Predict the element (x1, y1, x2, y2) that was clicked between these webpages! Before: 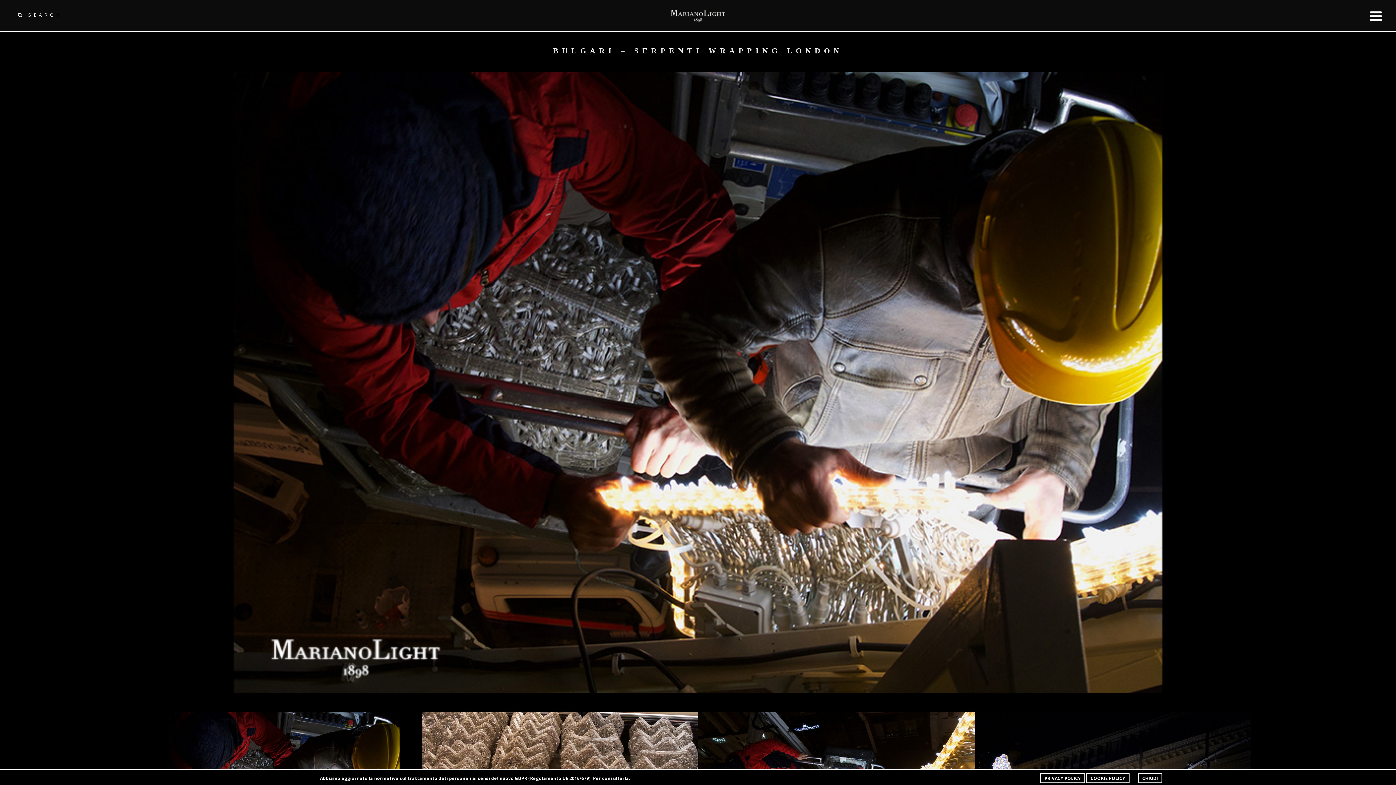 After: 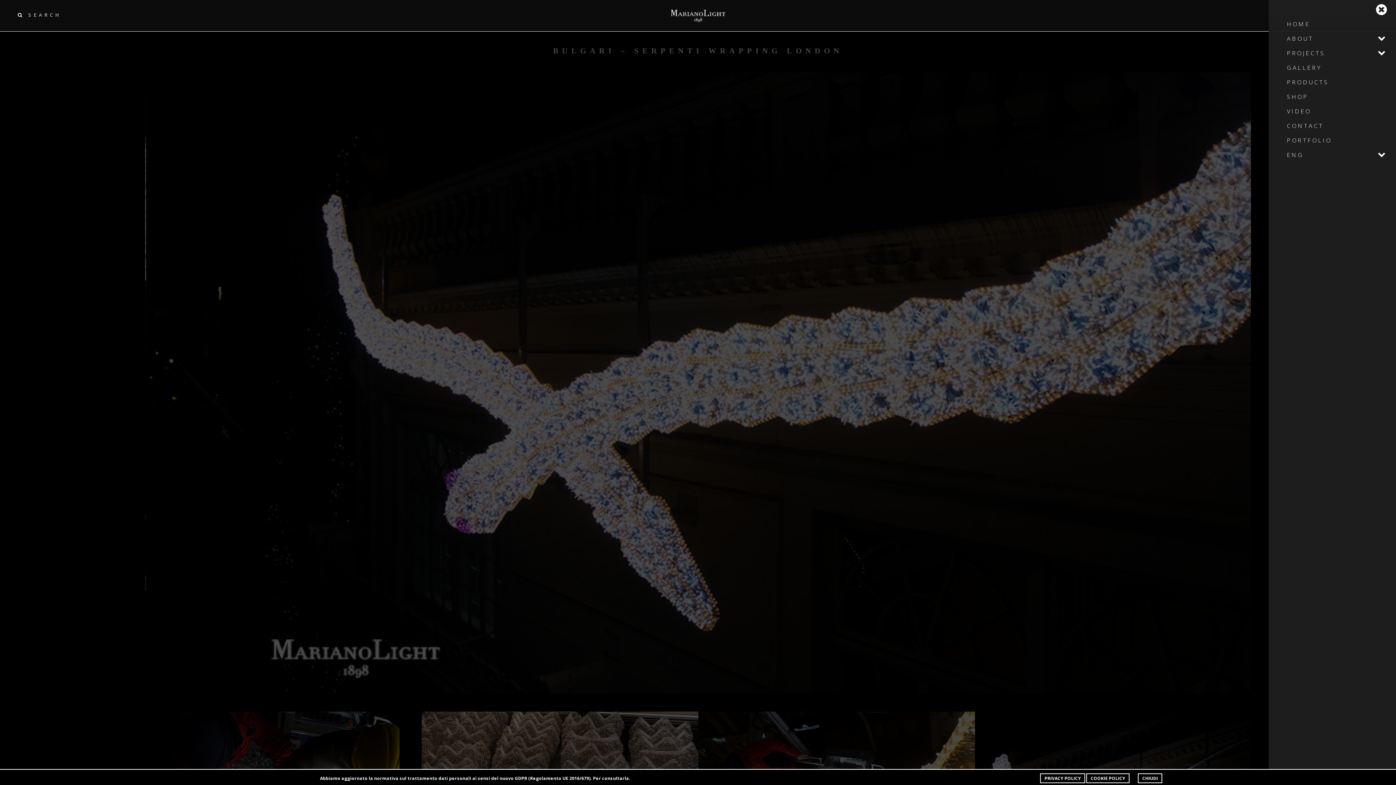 Action: bbox: (1356, 0, 1396, 32)